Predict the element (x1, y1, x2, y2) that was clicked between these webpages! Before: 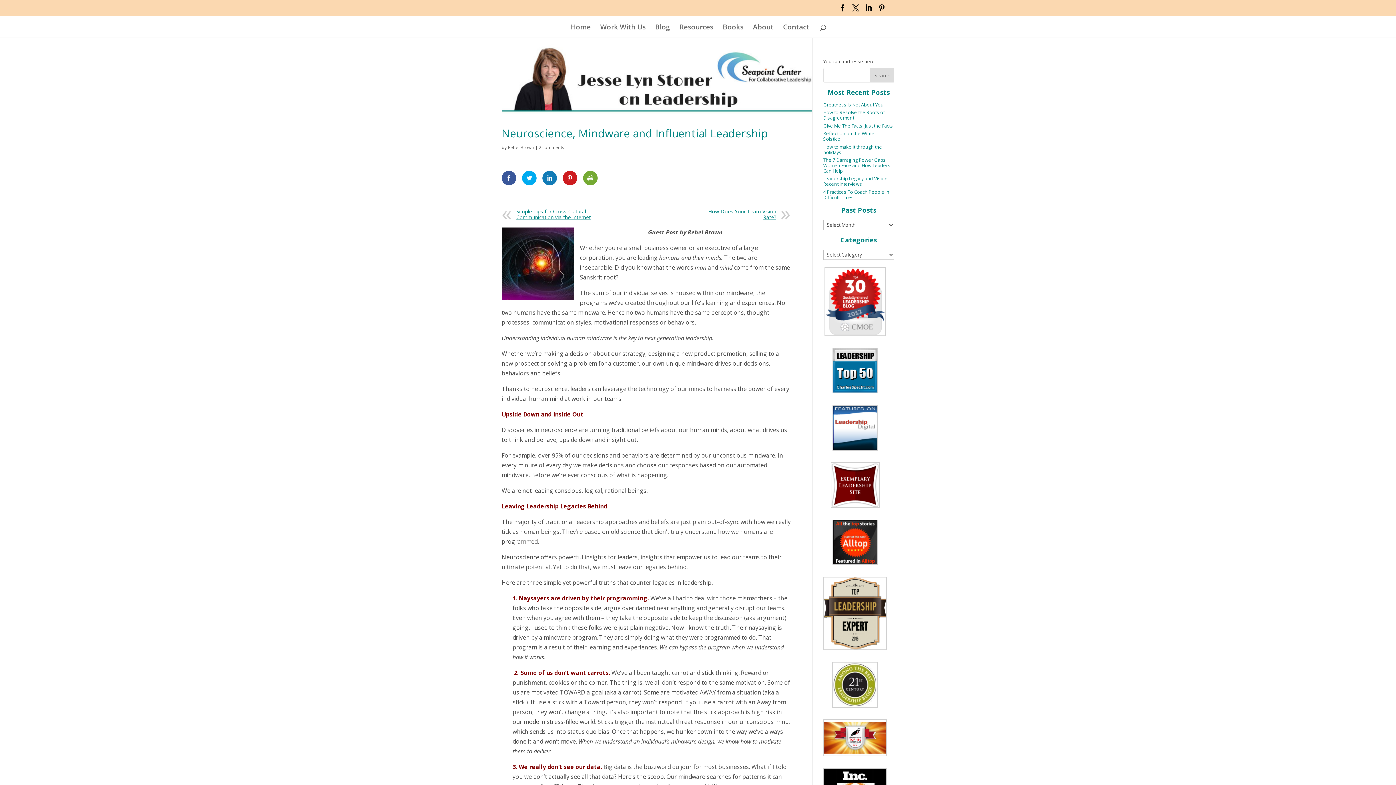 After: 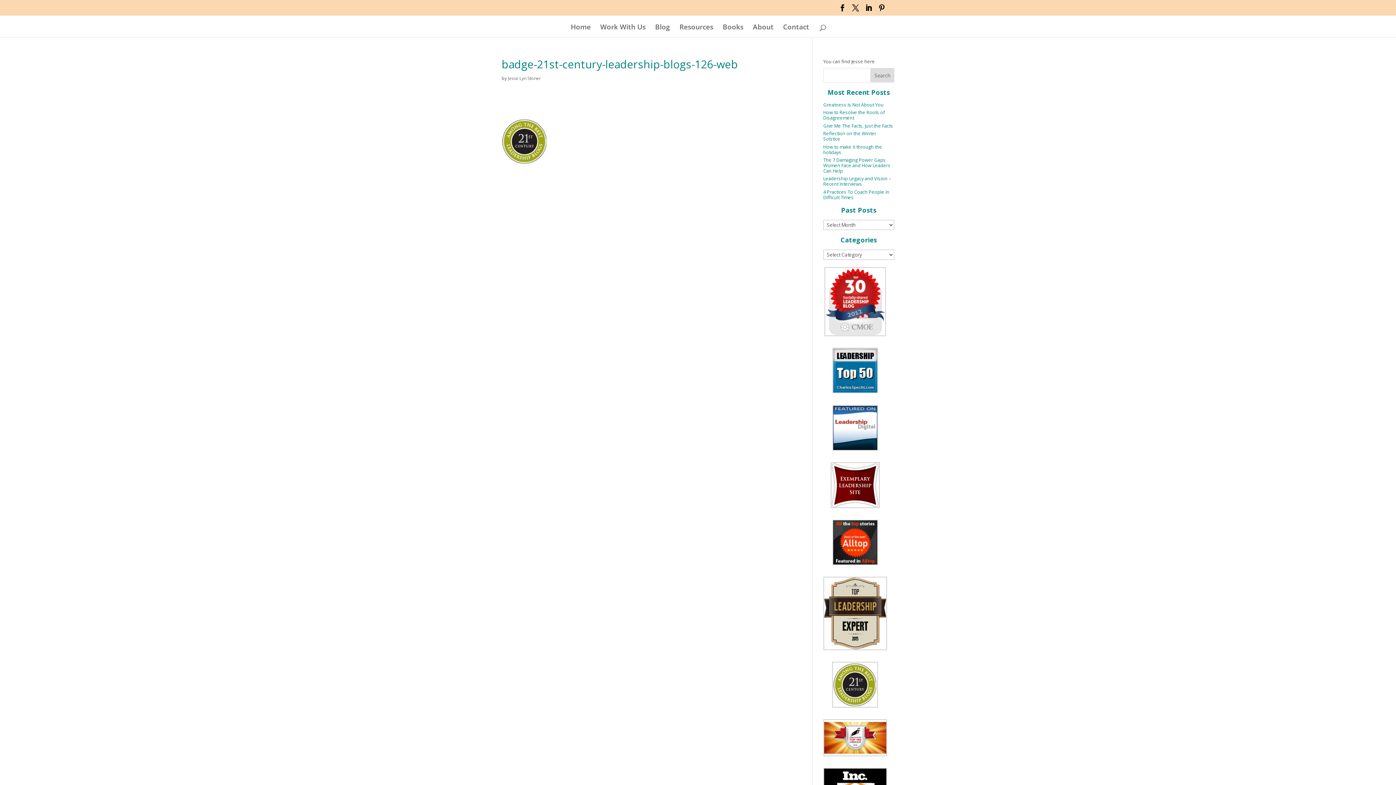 Action: bbox: (823, 662, 887, 709)